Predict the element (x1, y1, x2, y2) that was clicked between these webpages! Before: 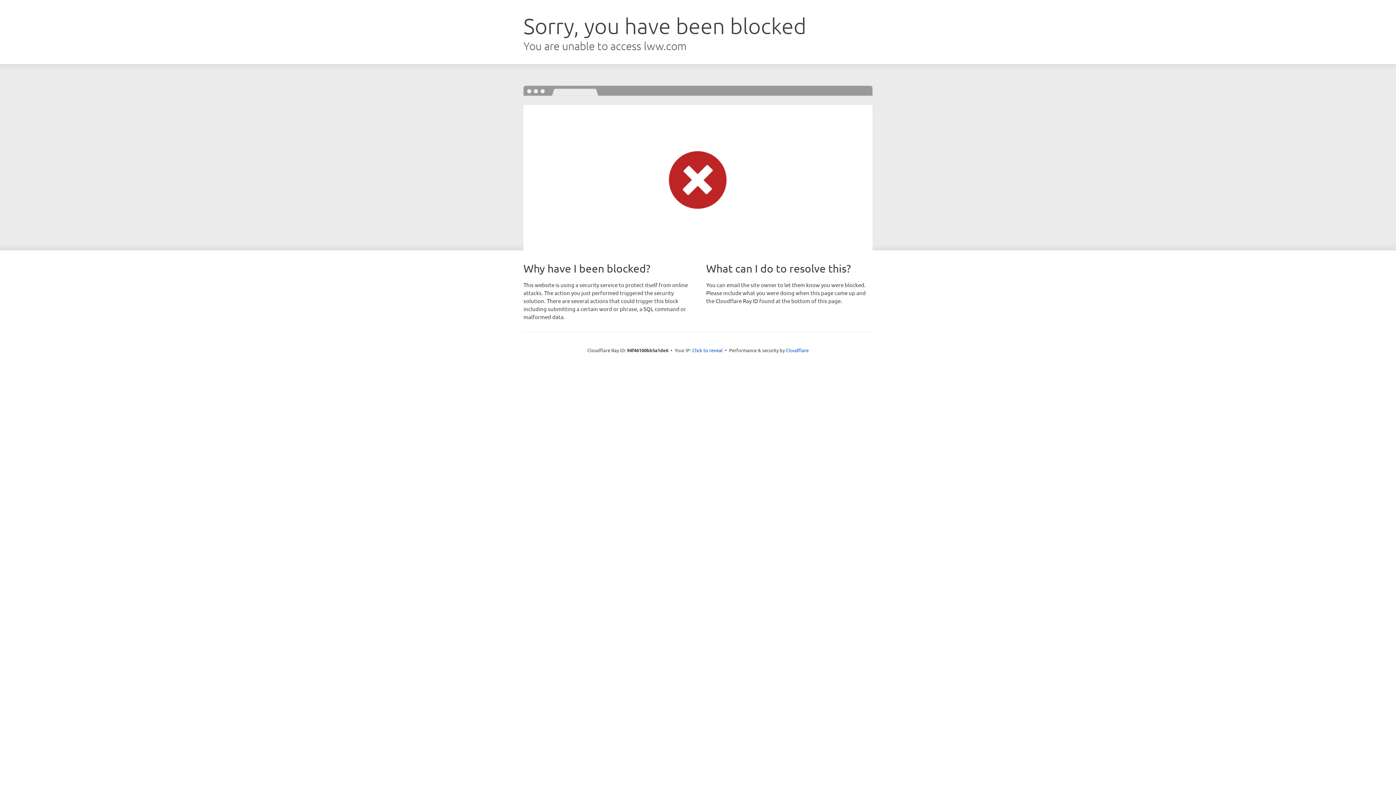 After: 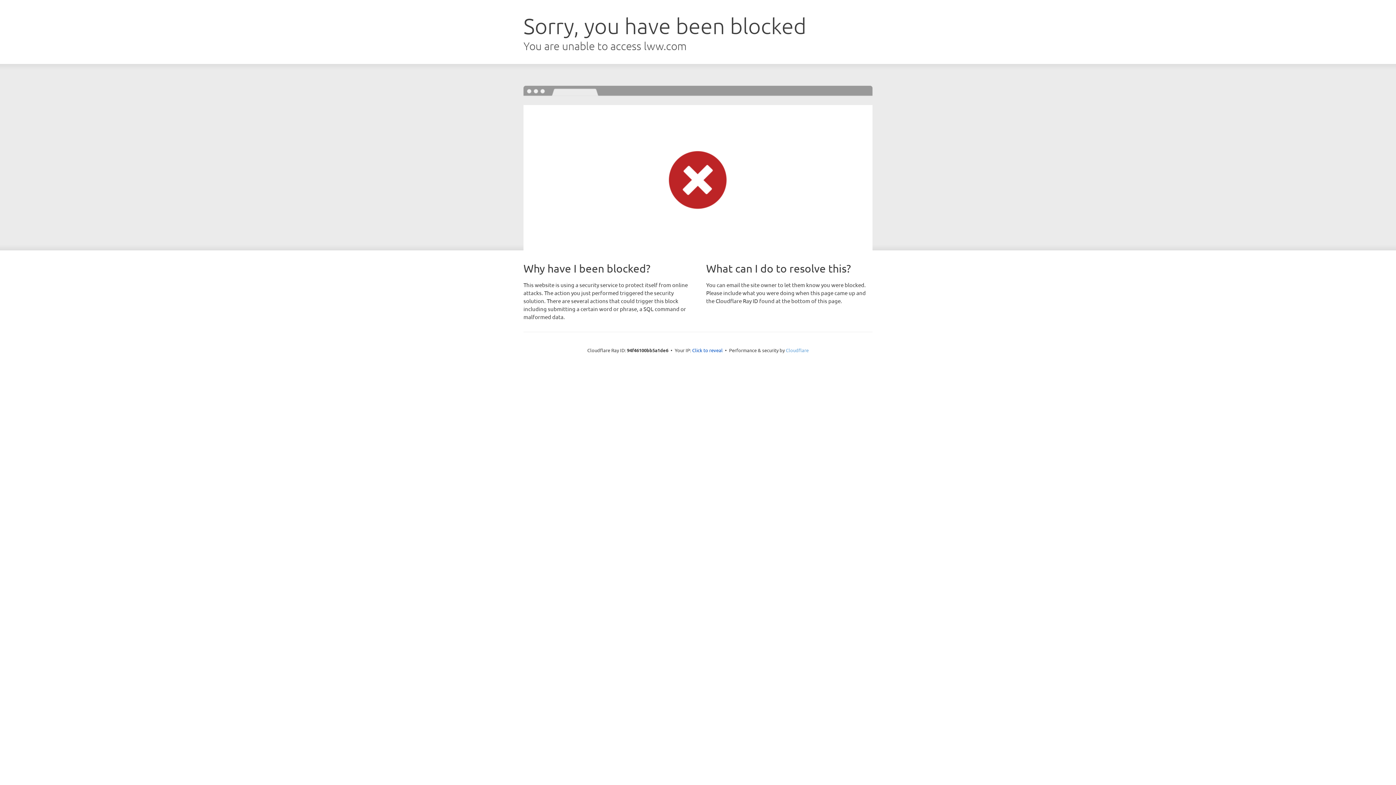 Action: label: Cloudflare bbox: (786, 347, 808, 353)